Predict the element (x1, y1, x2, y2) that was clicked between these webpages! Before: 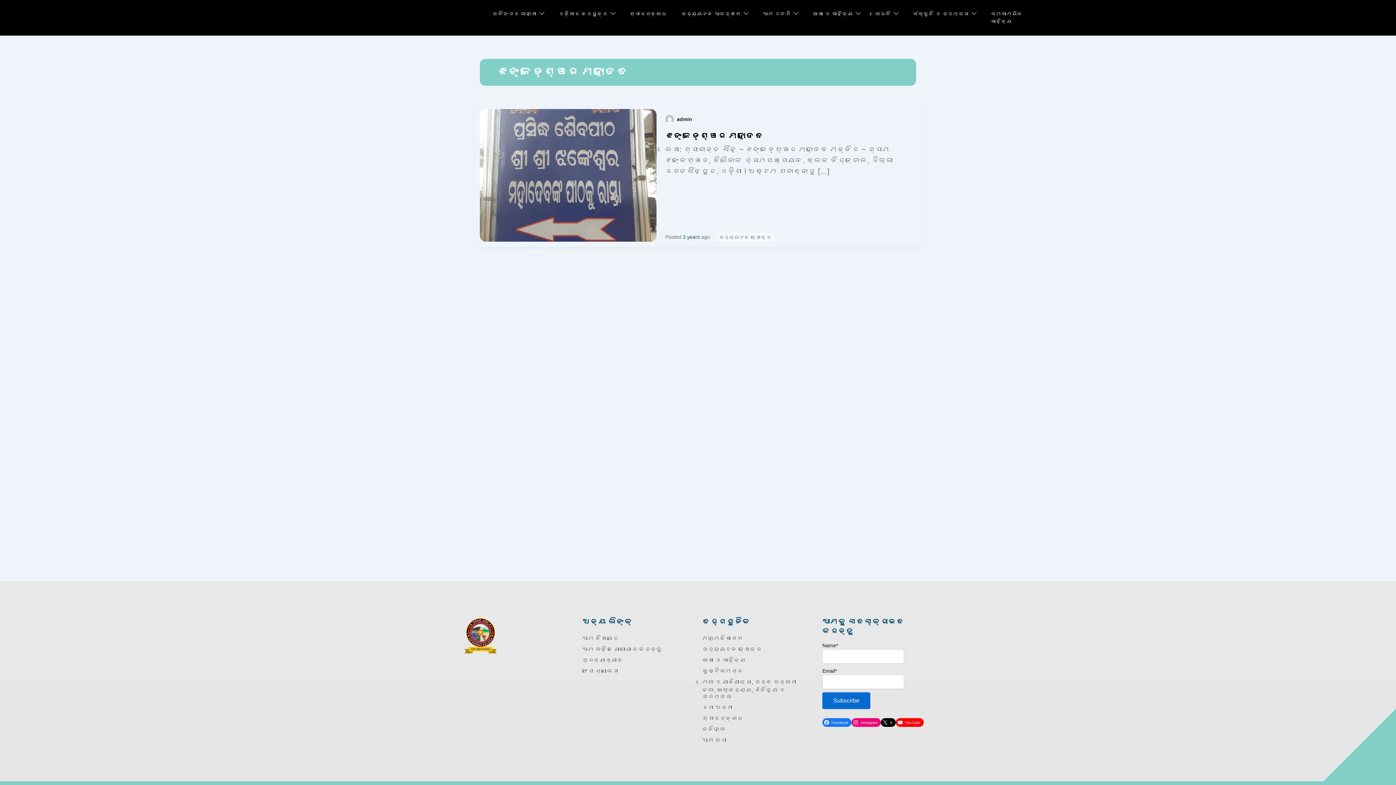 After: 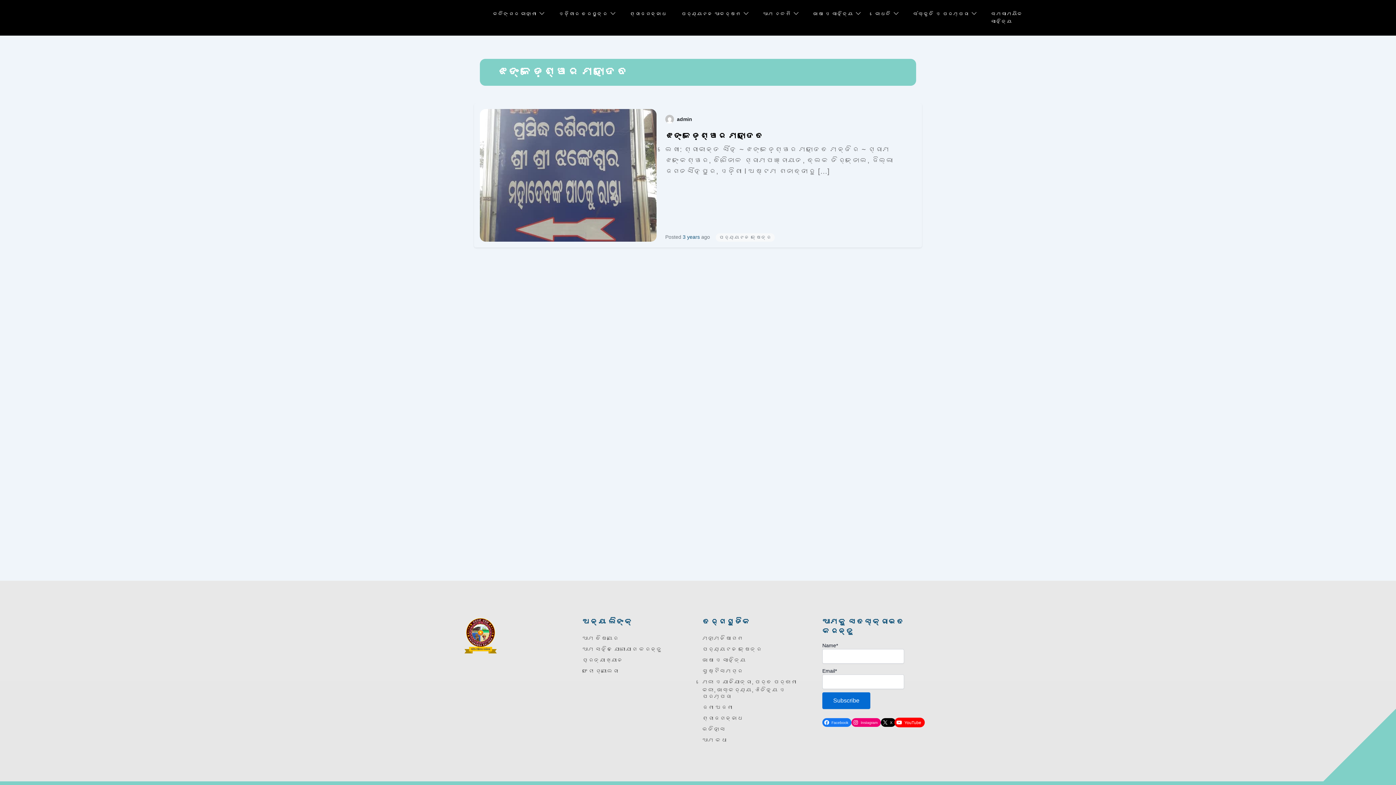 Action: label: YouTube bbox: (896, 718, 923, 727)